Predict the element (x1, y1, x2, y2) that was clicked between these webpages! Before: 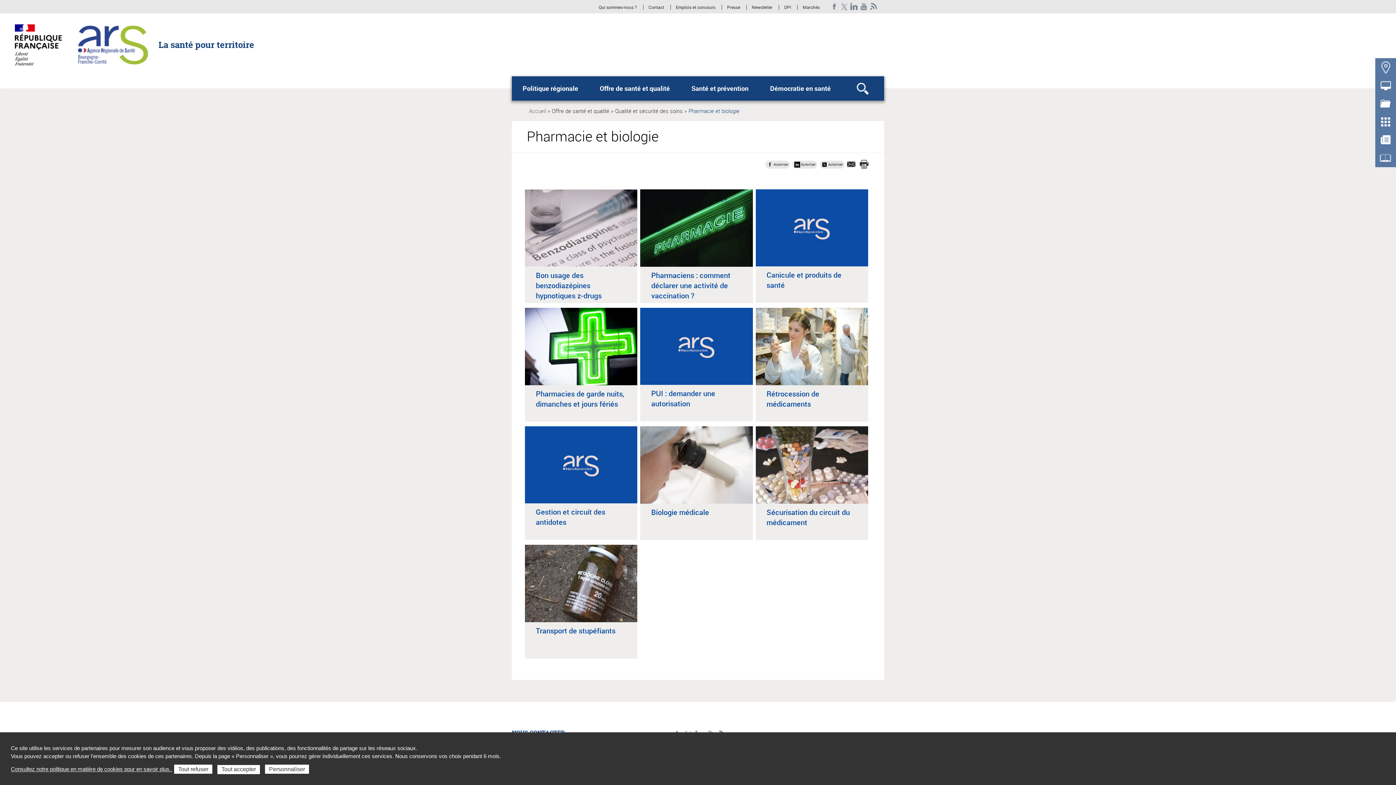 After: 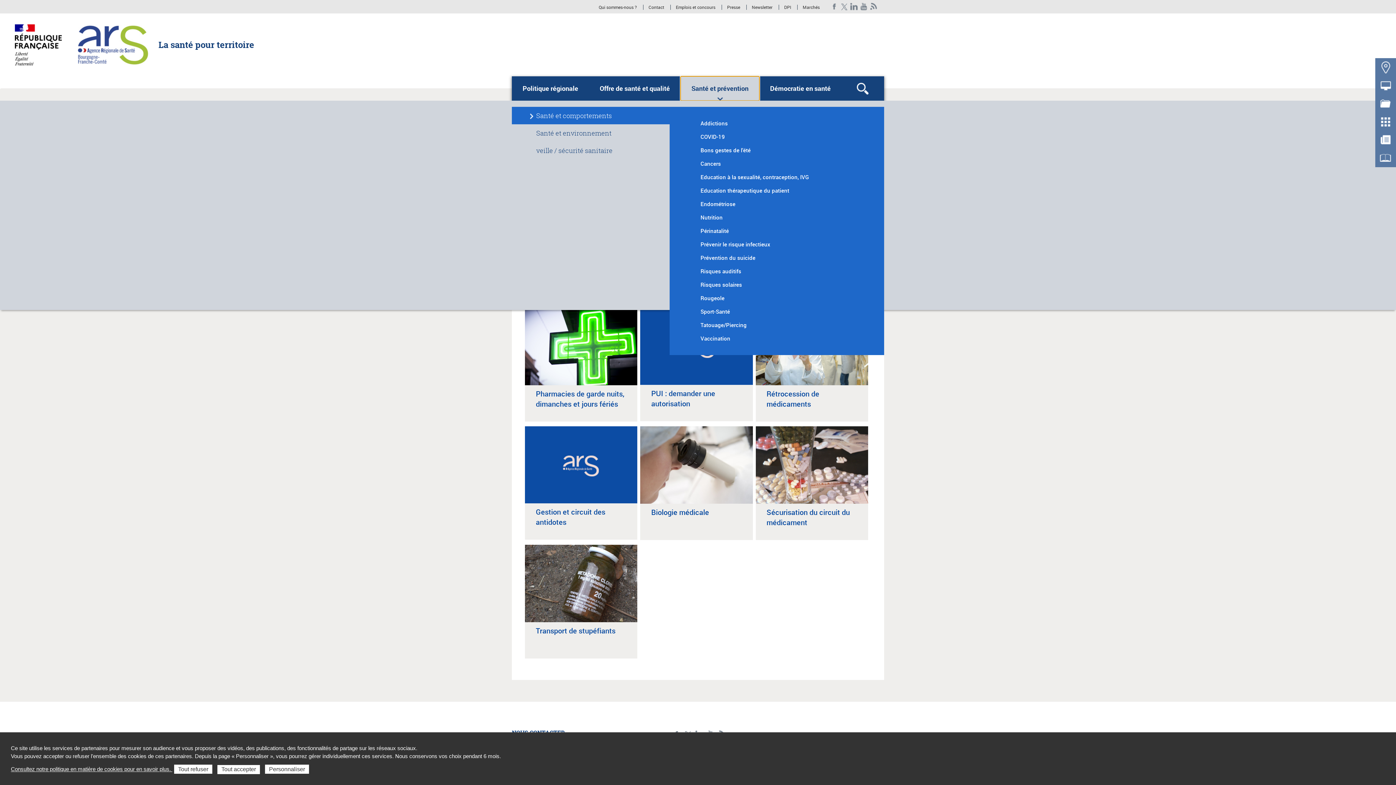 Action: label: Santé et prévention bbox: (680, 76, 759, 100)